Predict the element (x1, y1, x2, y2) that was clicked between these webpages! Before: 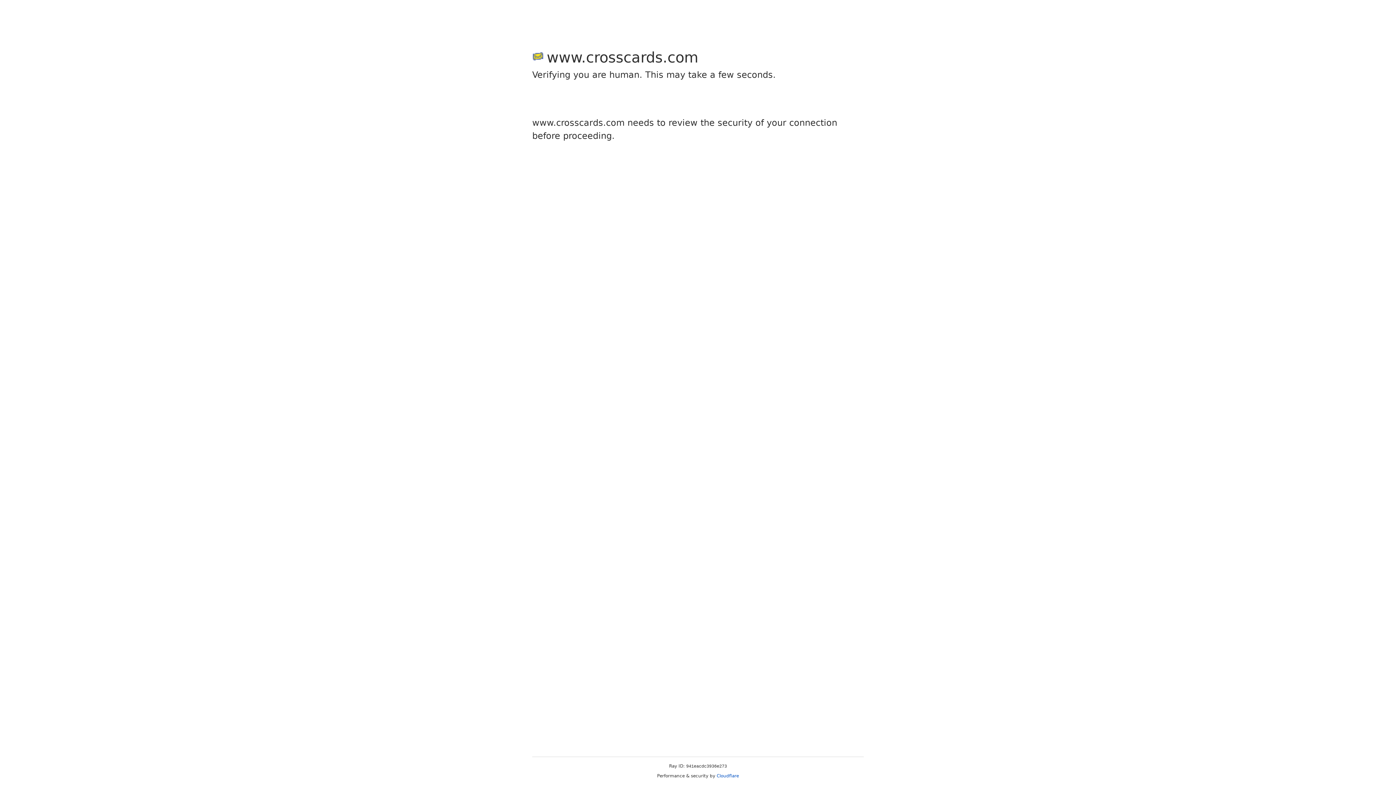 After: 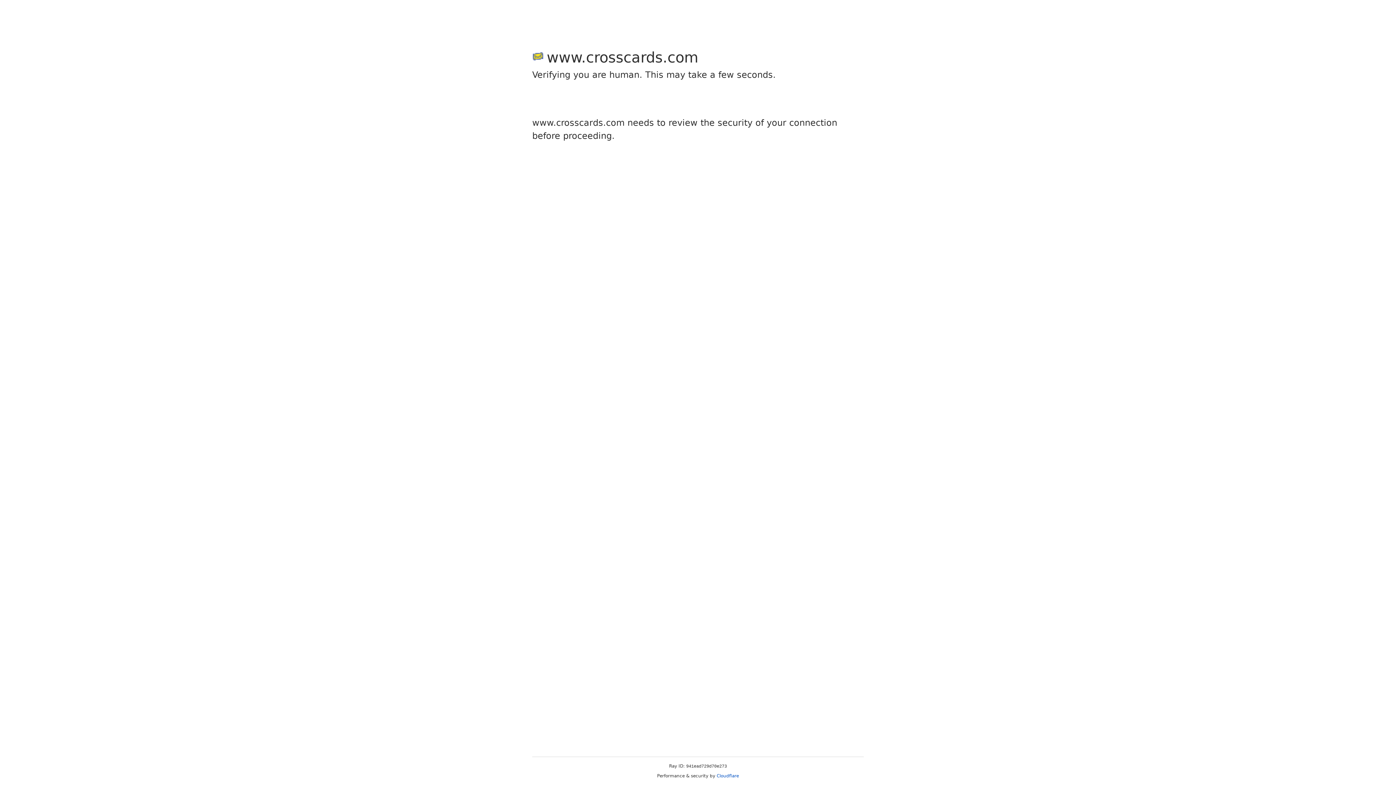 Action: bbox: (716, 773, 739, 778) label: Cloudflare